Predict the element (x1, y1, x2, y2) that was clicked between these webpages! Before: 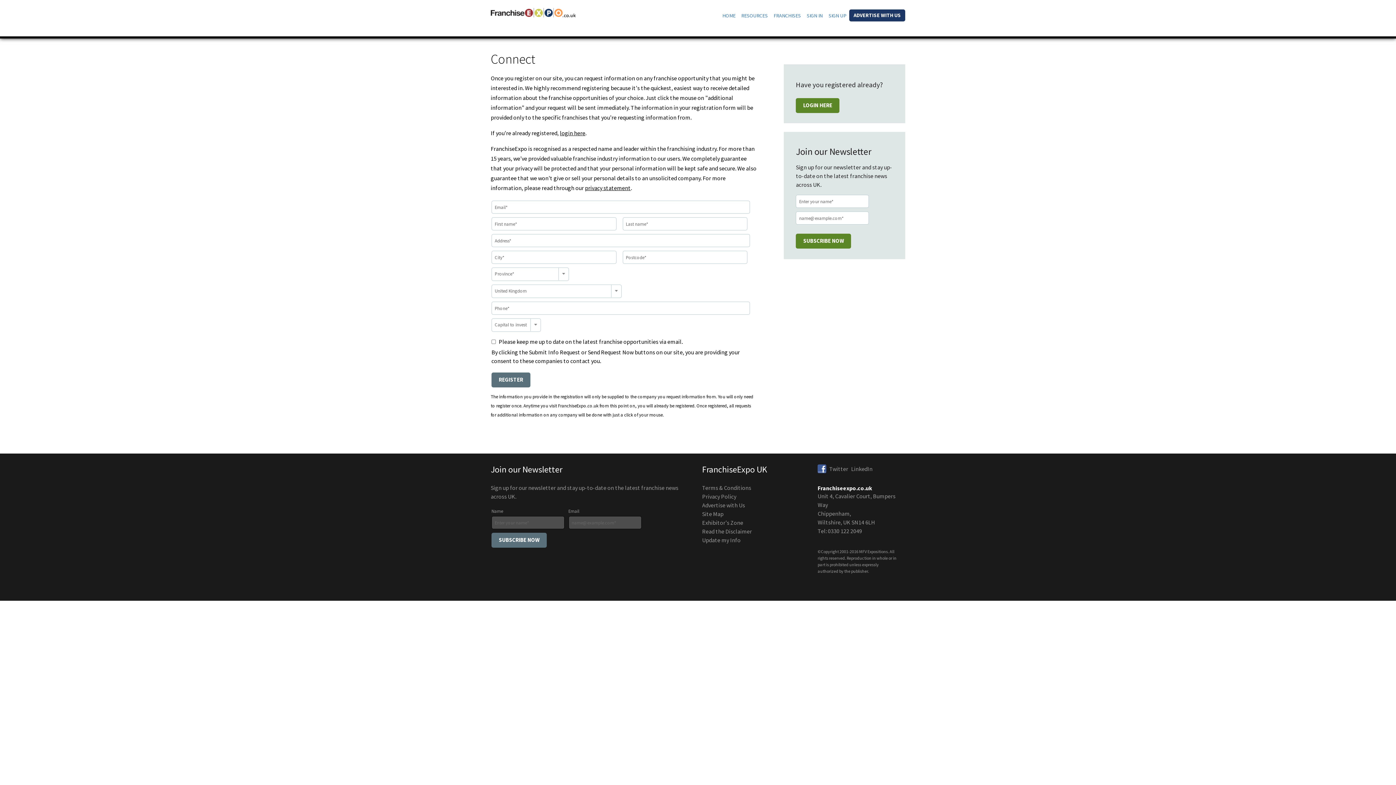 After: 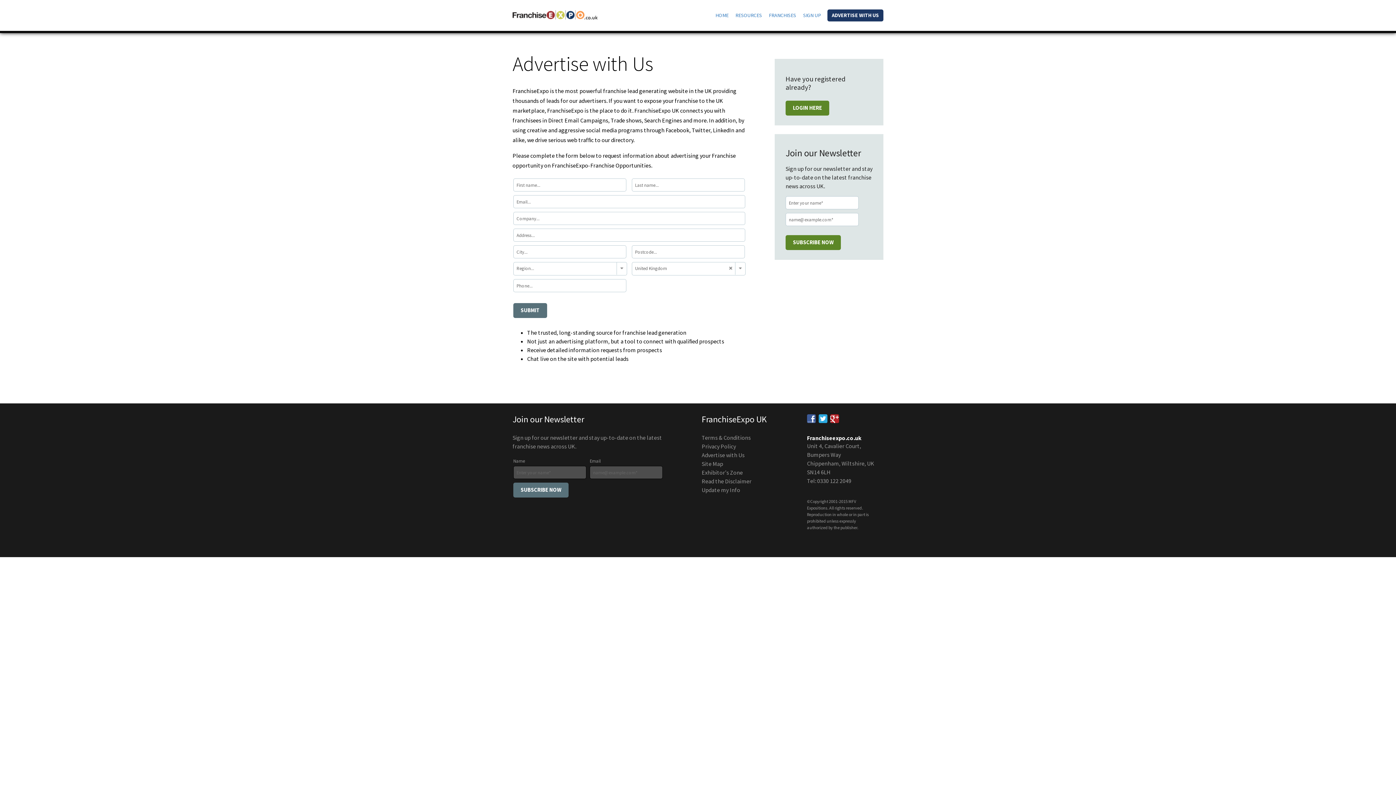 Action: bbox: (849, 9, 905, 21) label: ADVERTISE WITH US